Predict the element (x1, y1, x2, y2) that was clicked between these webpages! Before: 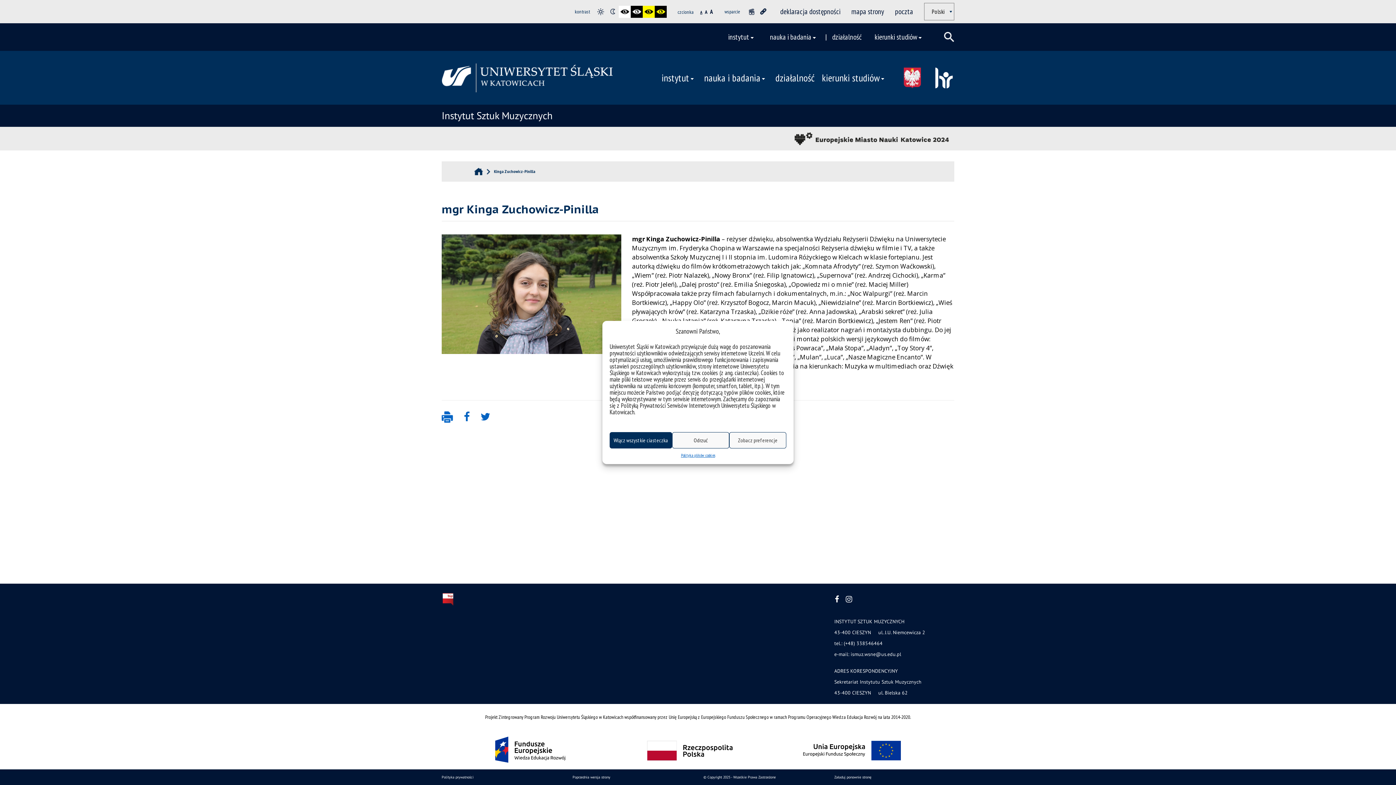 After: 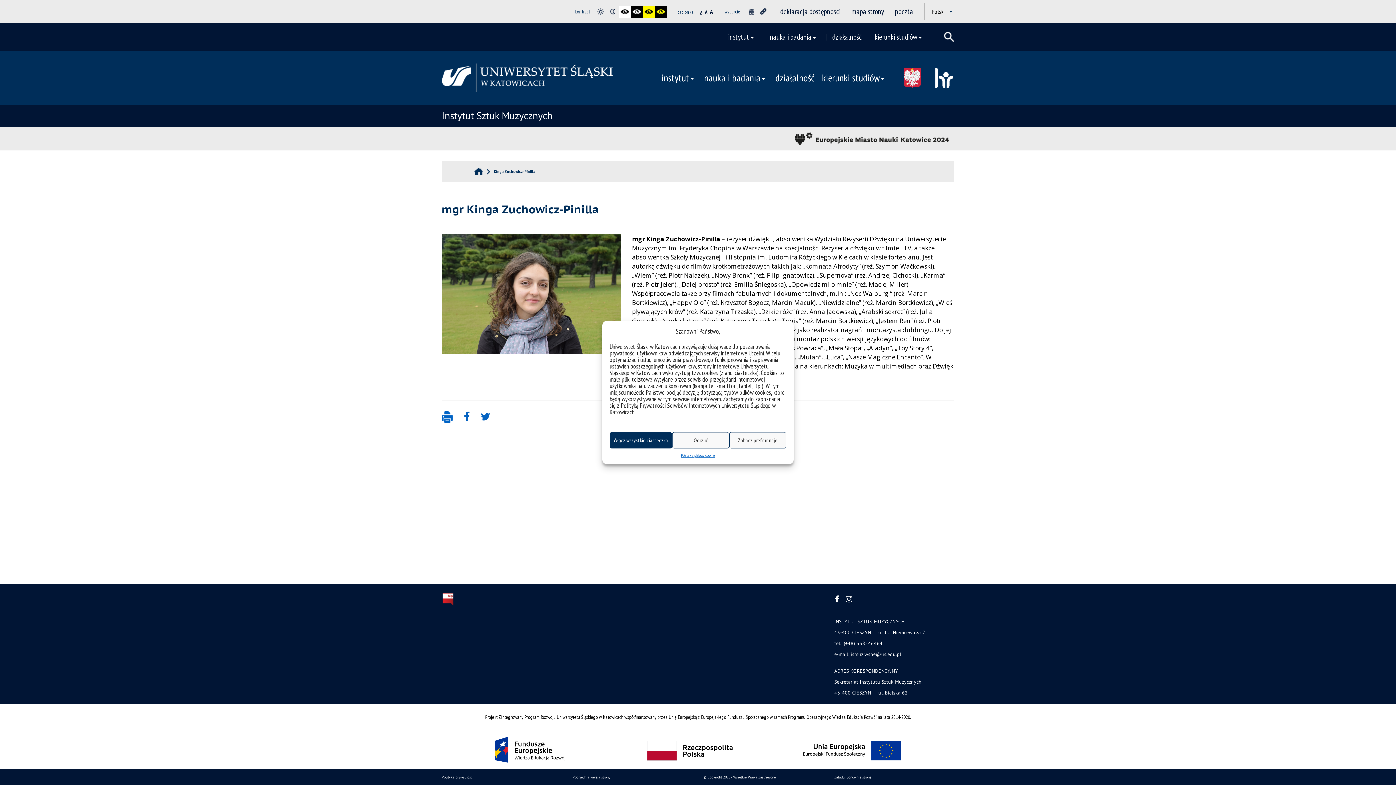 Action: bbox: (834, 774, 871, 780) label: Załaduj ponownie stronę